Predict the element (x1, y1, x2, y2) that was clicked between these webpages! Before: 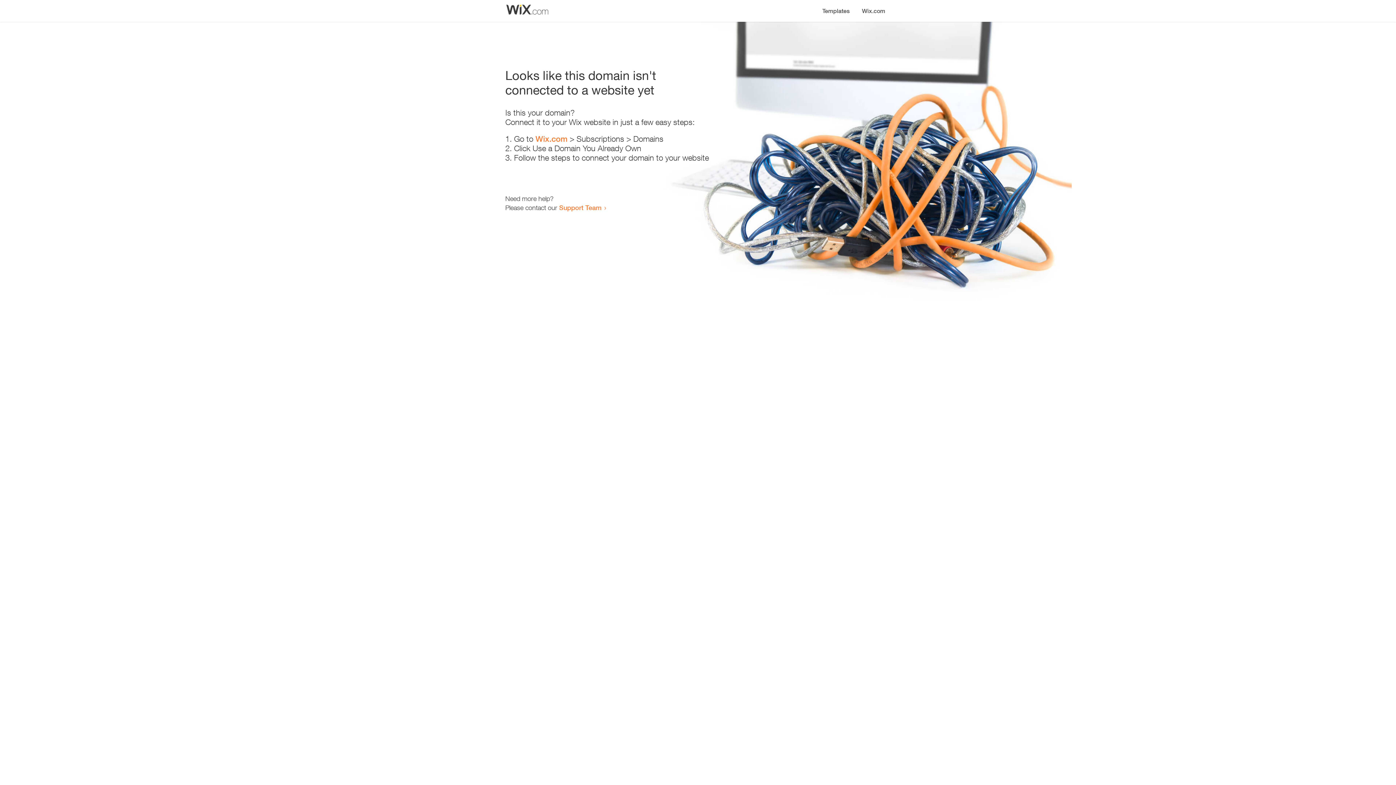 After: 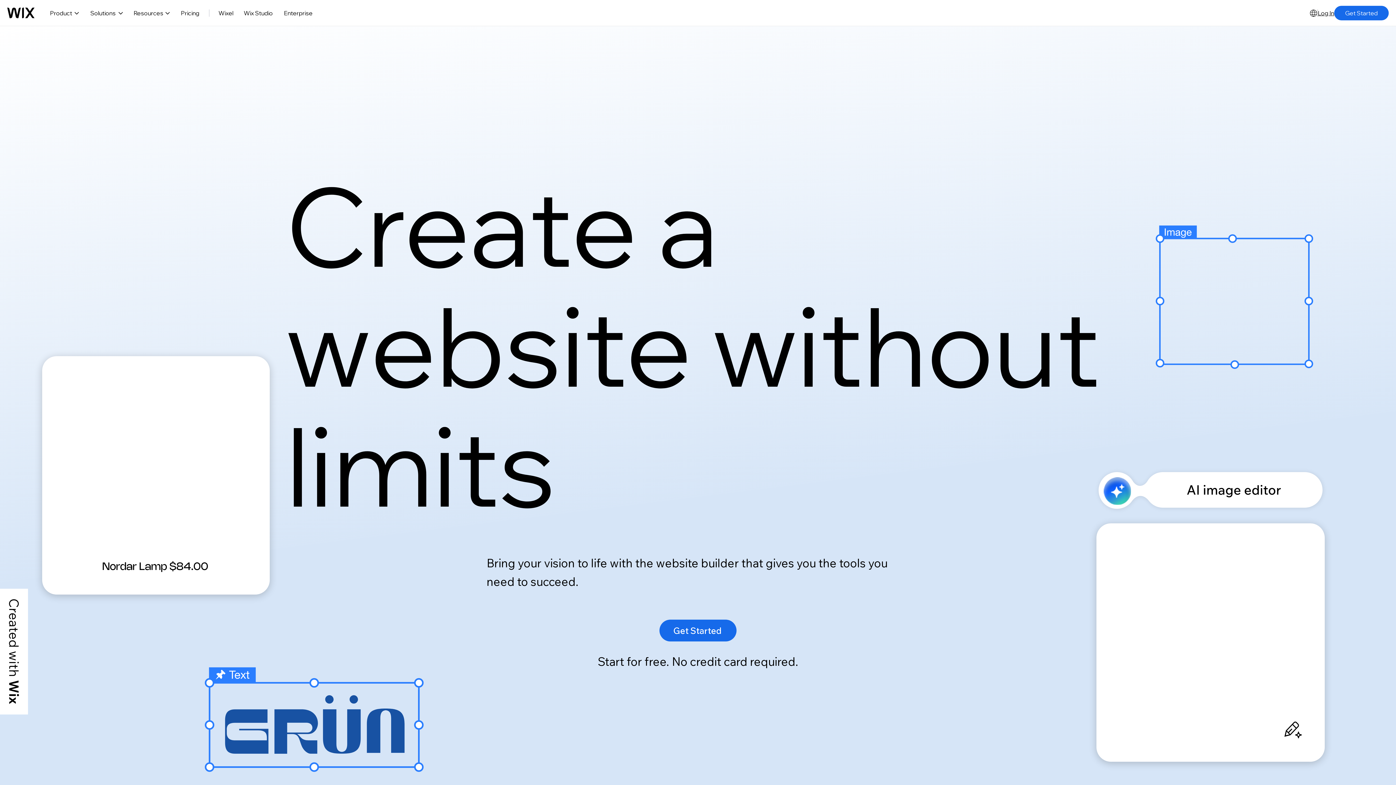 Action: bbox: (856, 0, 890, 14) label: Wix.com